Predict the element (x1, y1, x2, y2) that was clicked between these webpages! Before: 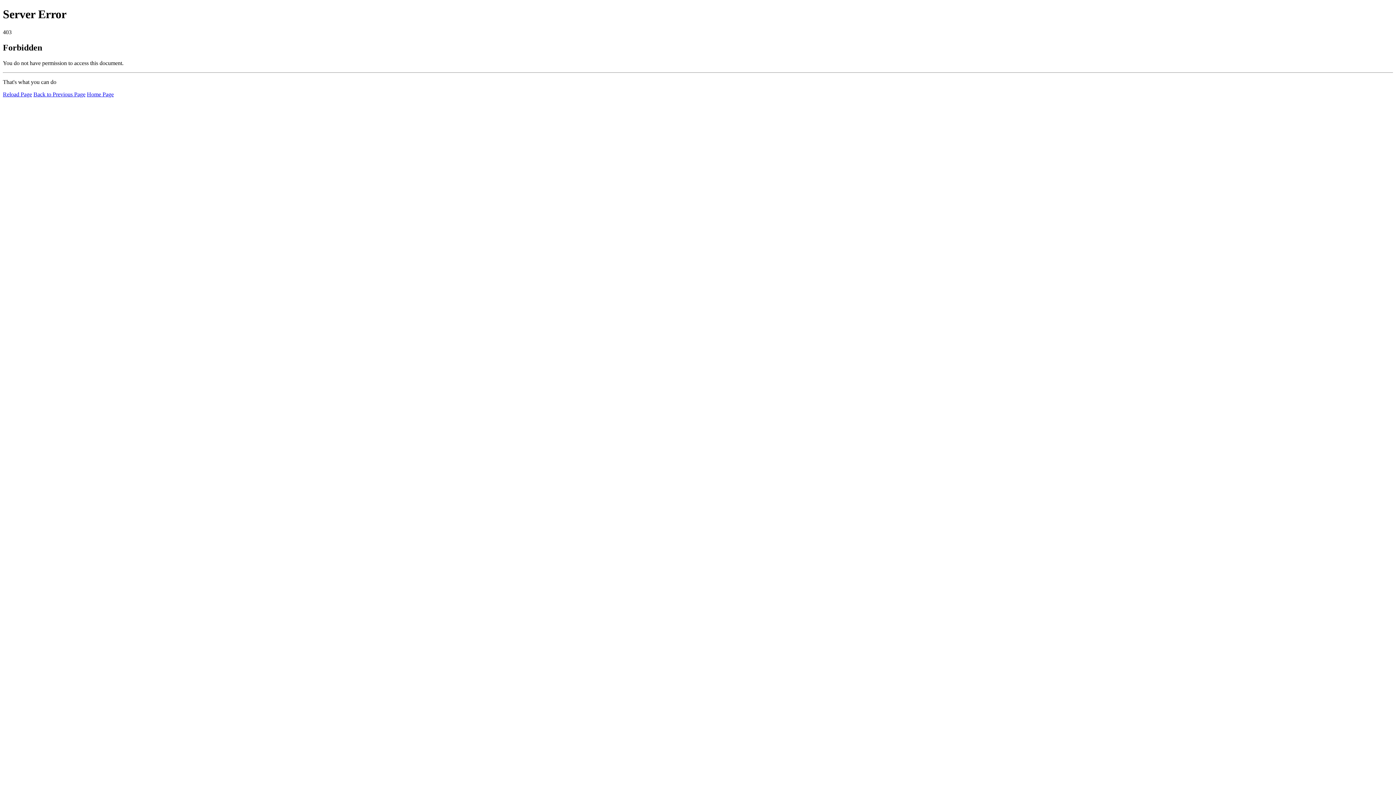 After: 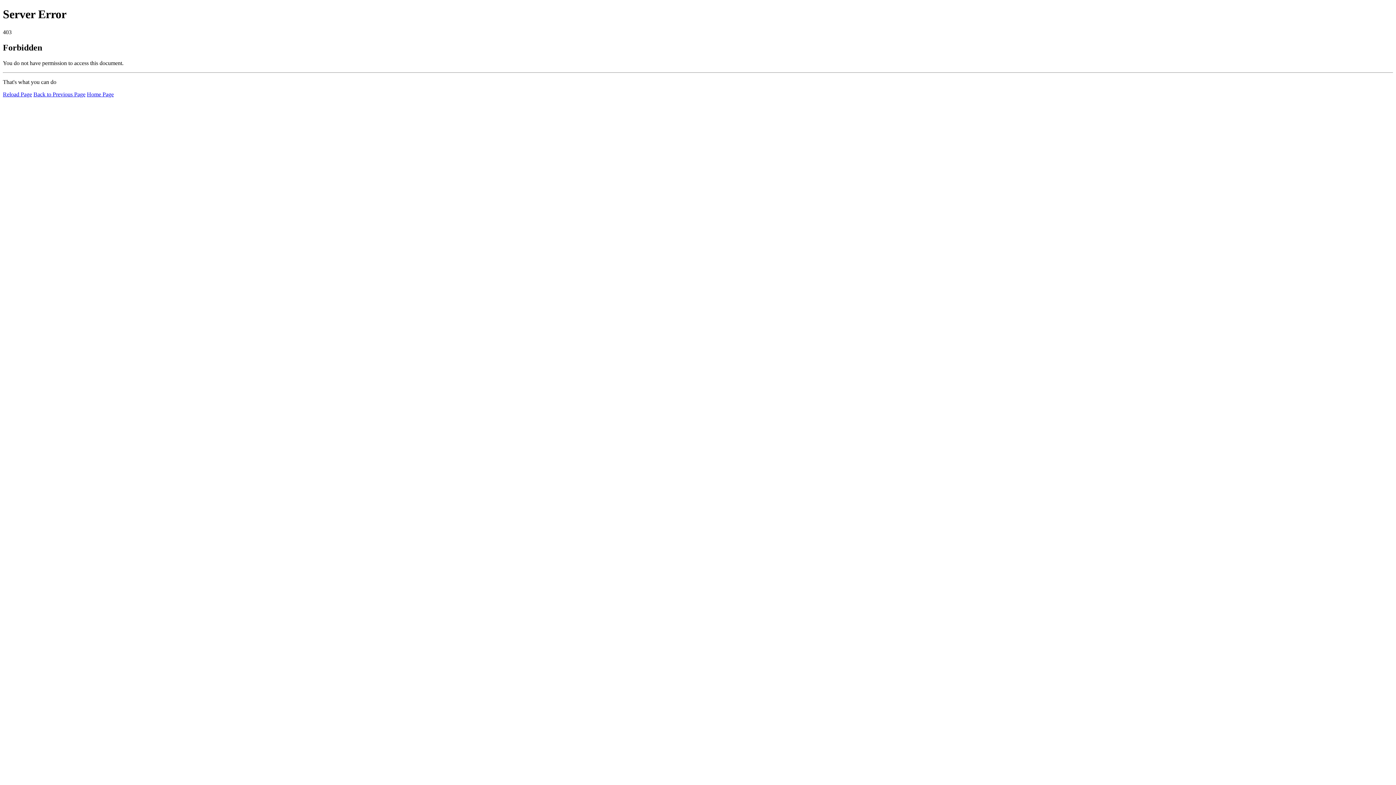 Action: label: Home Page bbox: (86, 91, 113, 97)